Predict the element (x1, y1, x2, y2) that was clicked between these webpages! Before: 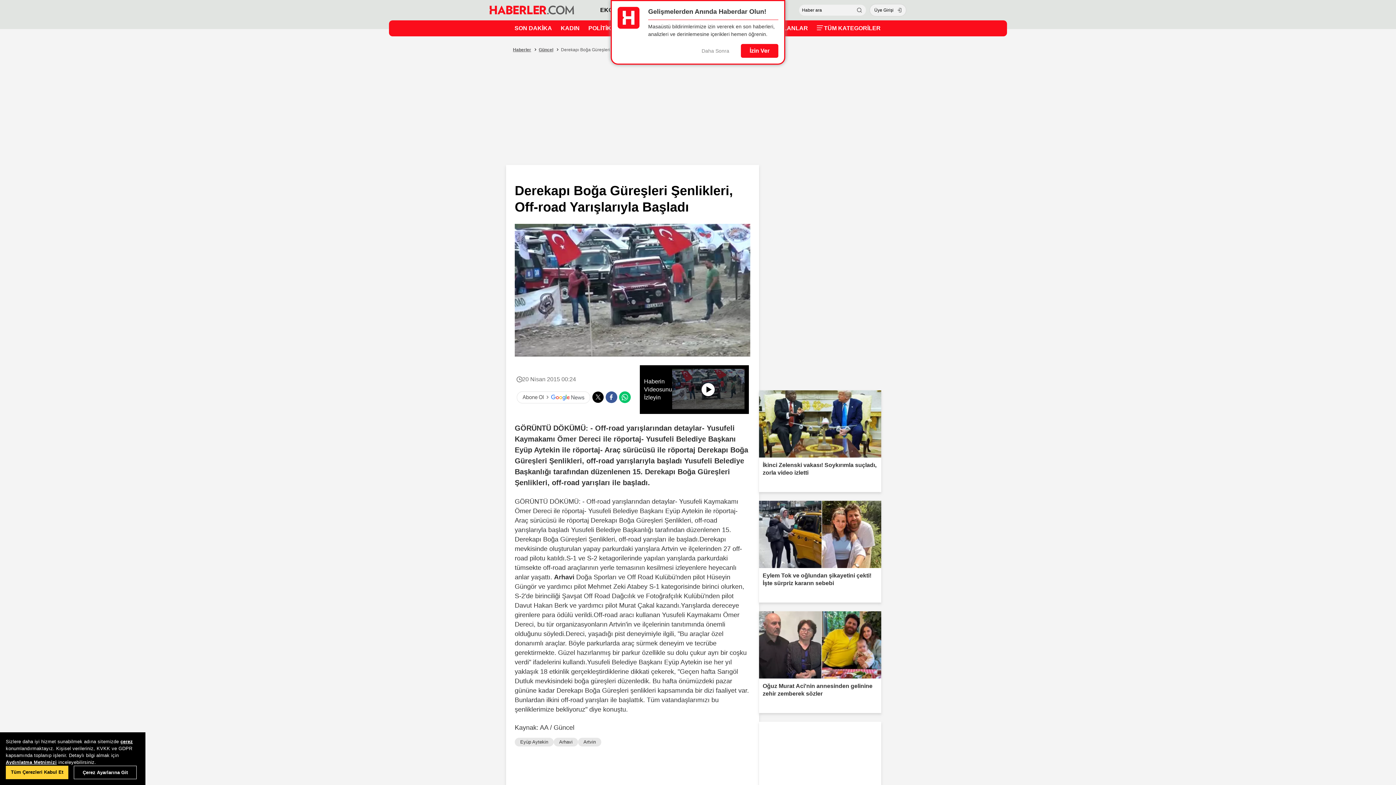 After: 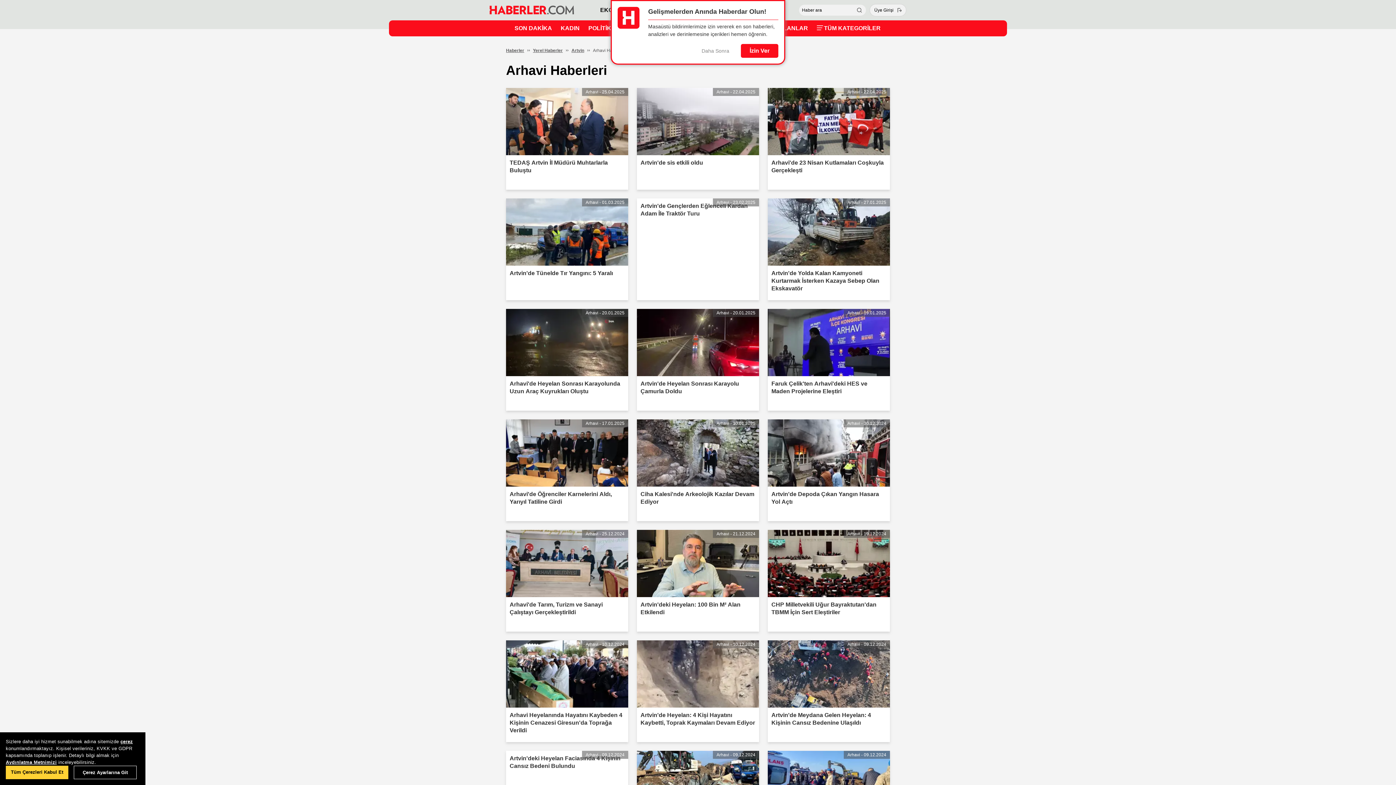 Action: bbox: (553, 738, 578, 747) label: Arhavi